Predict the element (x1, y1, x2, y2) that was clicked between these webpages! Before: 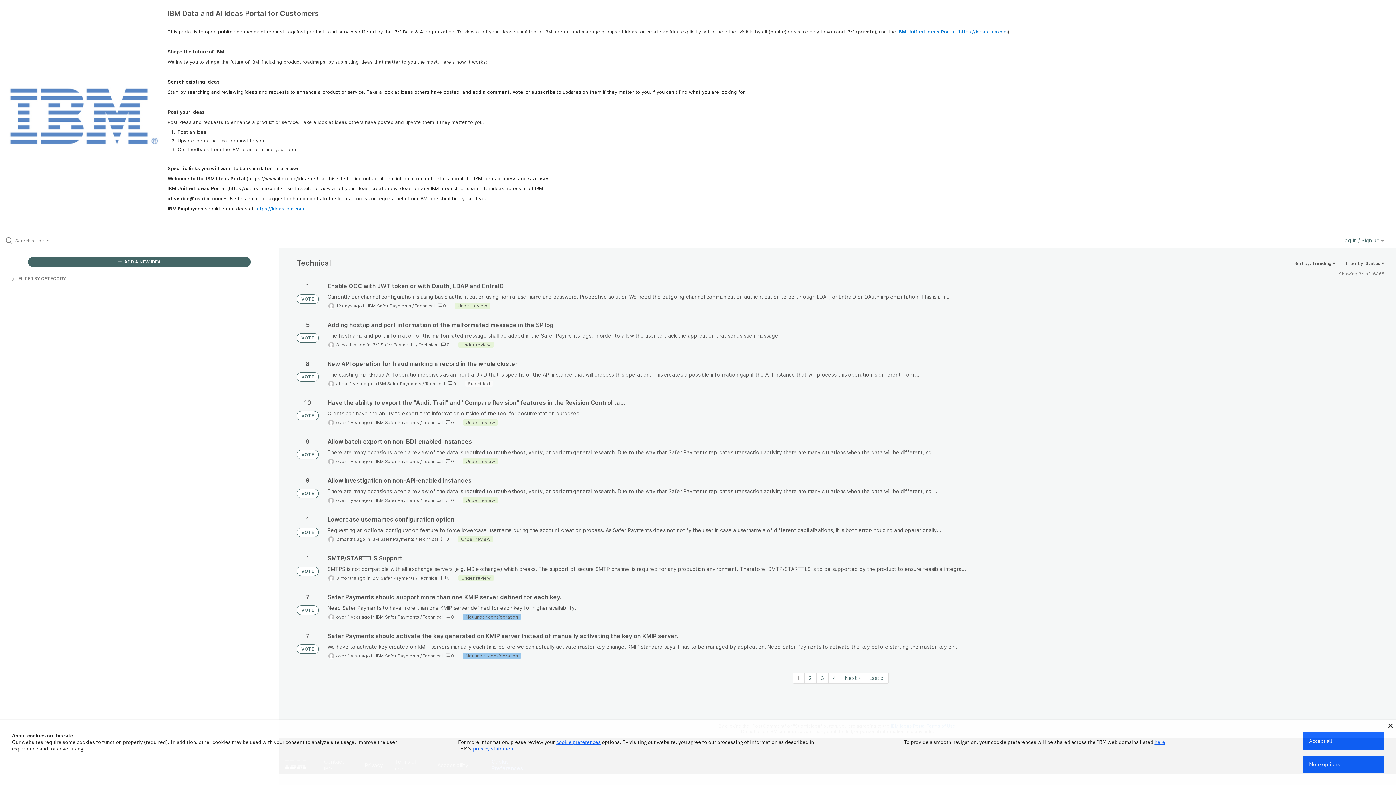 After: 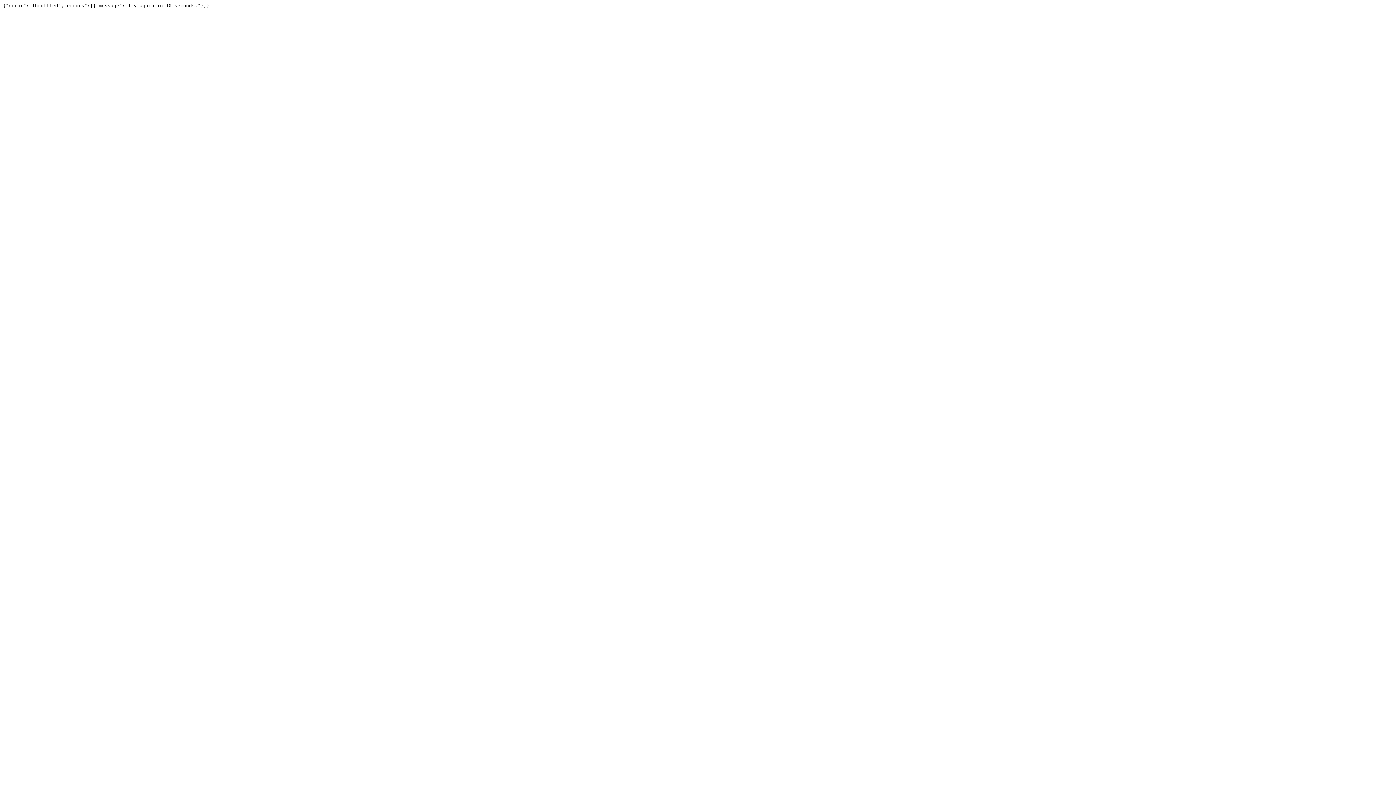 Action: bbox: (804, 673, 816, 683) label: Page 2